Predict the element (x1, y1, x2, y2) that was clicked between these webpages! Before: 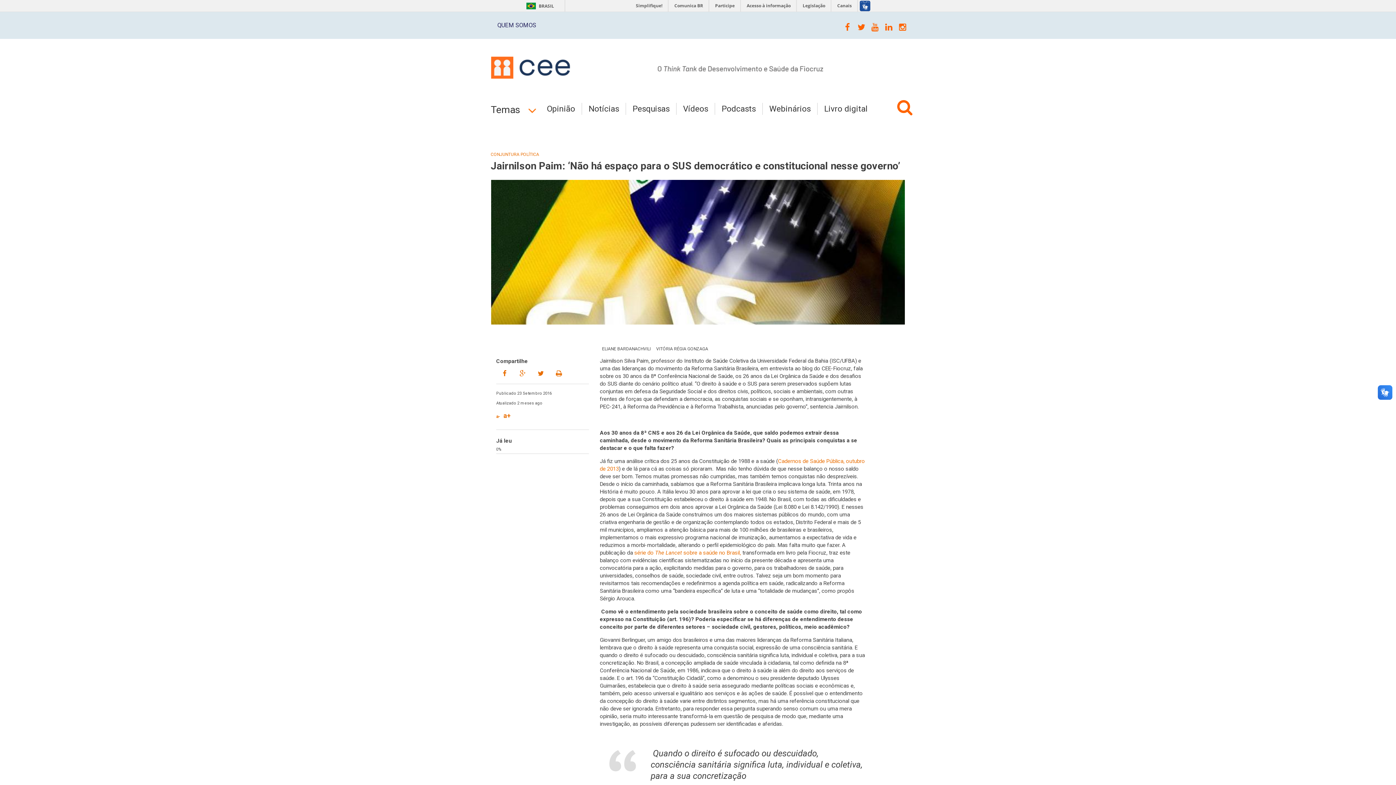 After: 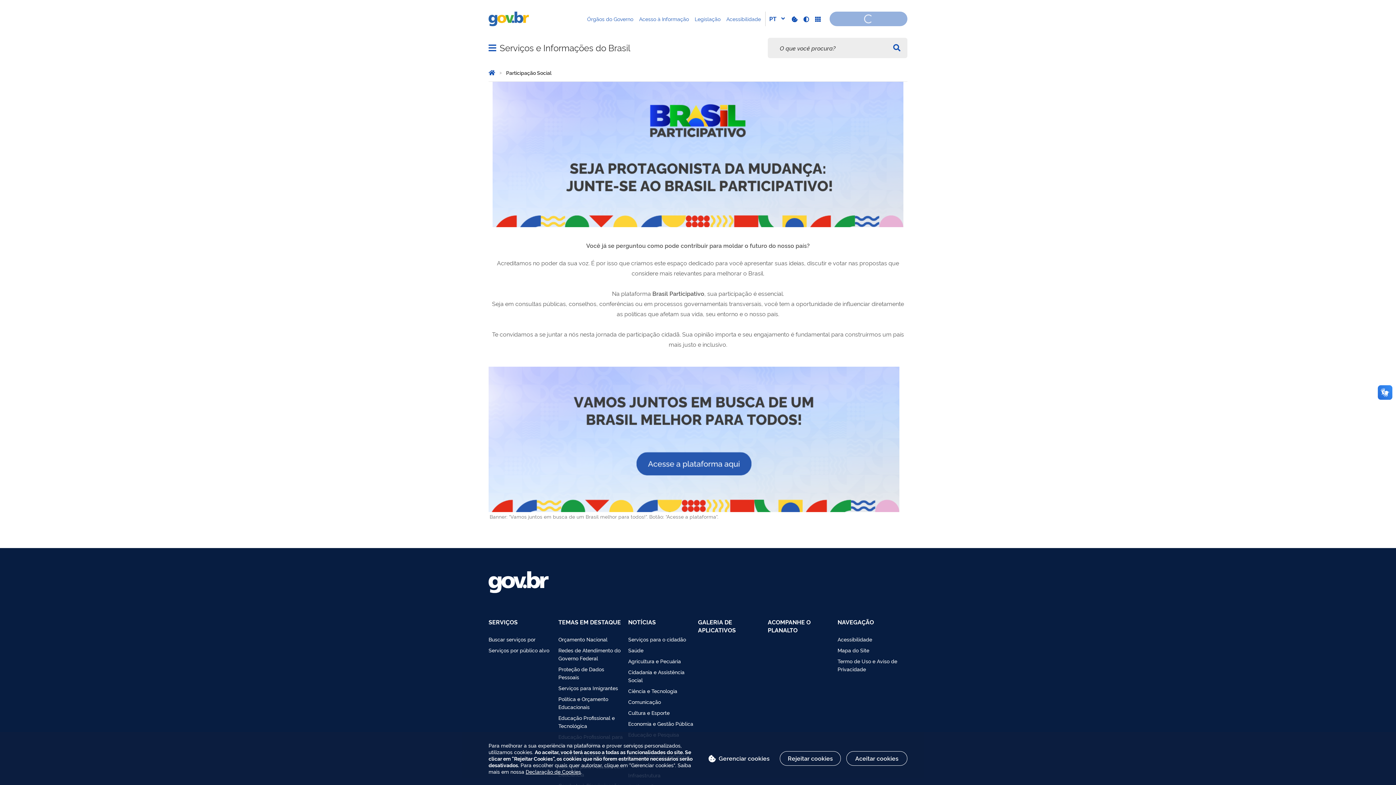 Action: label: Participe bbox: (710, 0, 740, 11)